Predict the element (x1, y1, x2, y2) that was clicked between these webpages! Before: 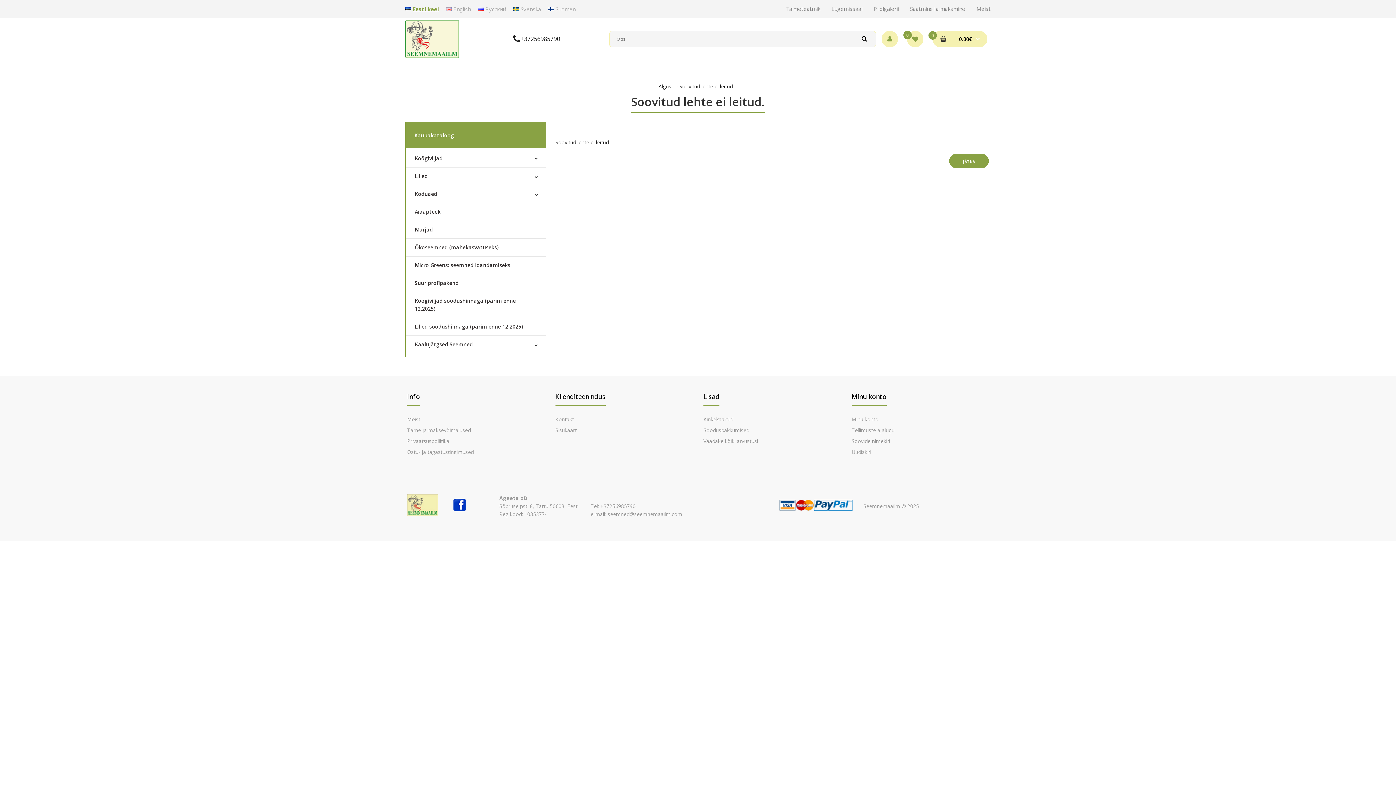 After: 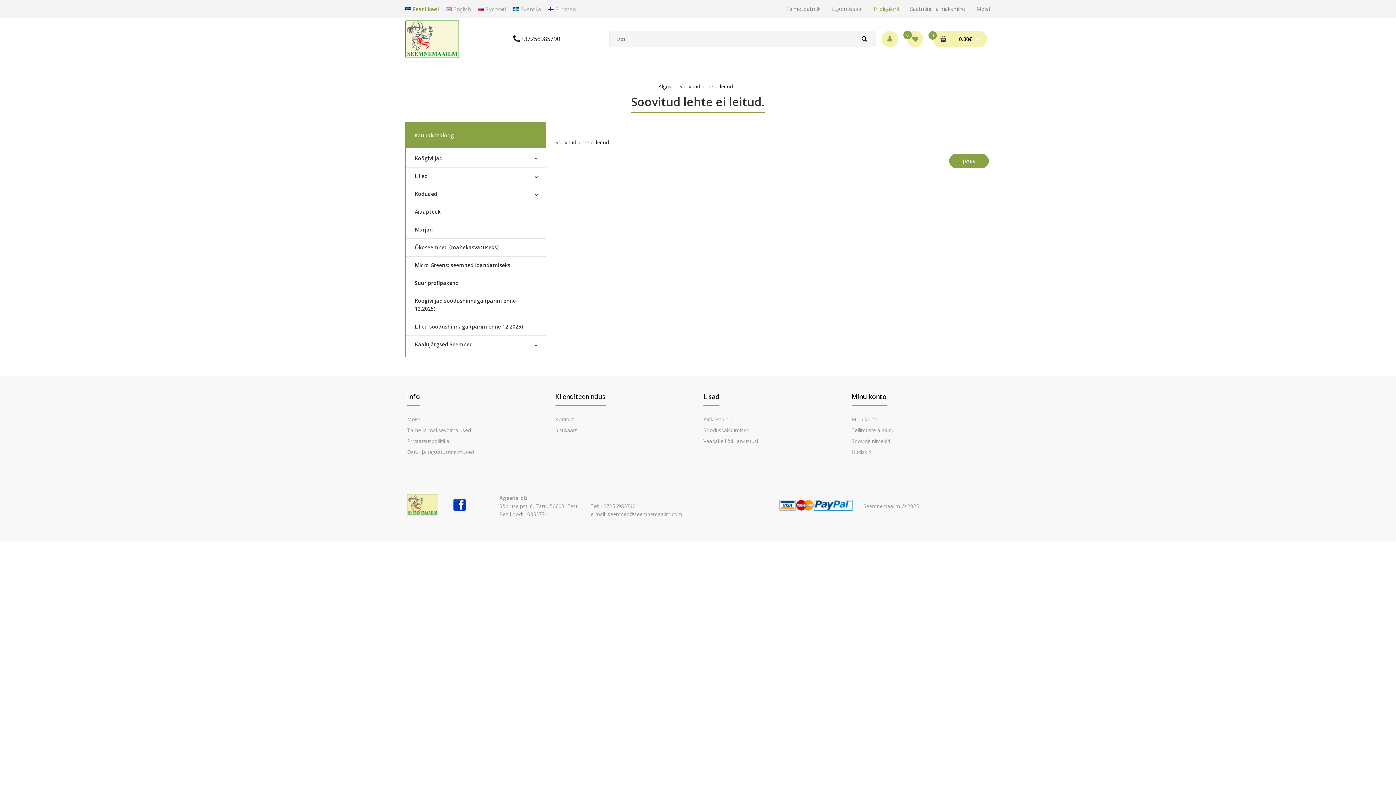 Action: label: Pildigalerii bbox: (873, 5, 898, 12)